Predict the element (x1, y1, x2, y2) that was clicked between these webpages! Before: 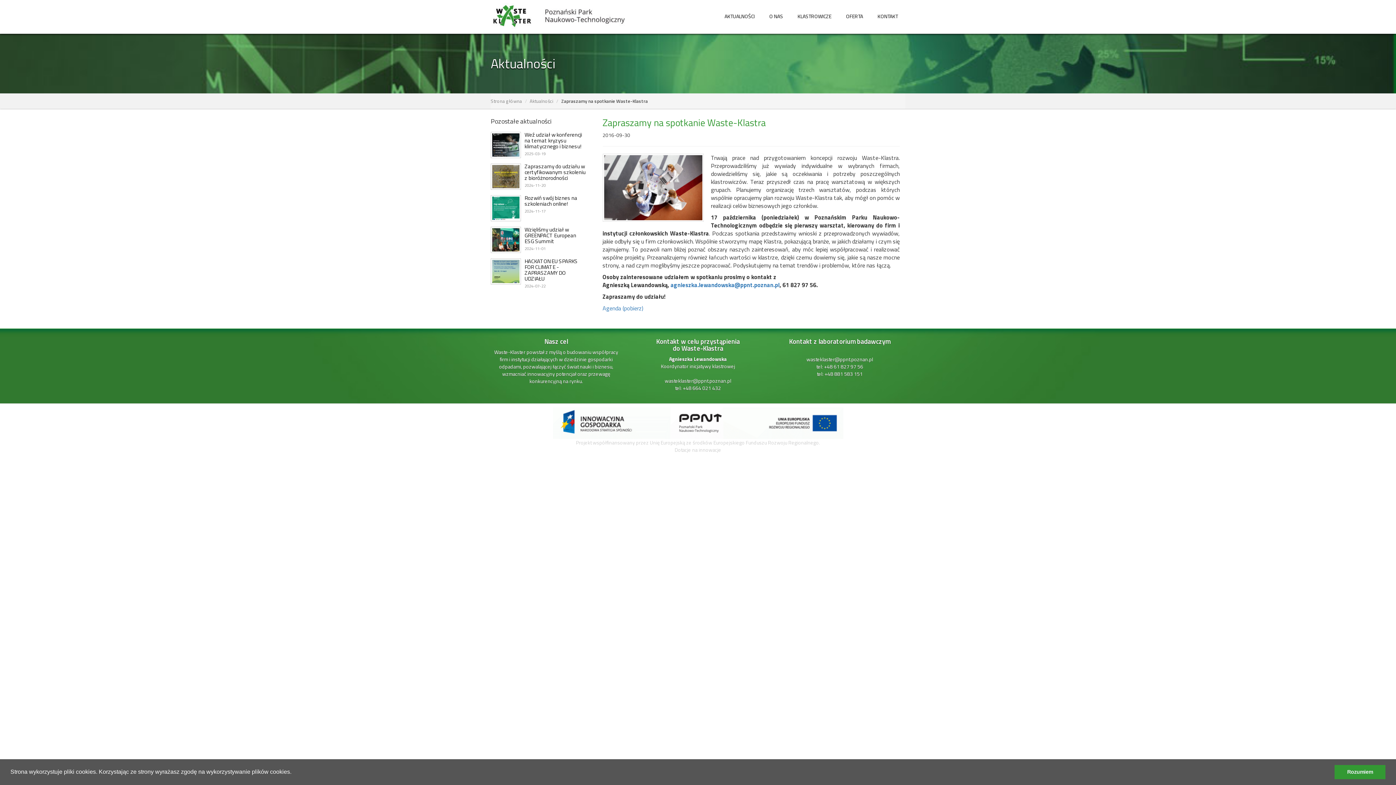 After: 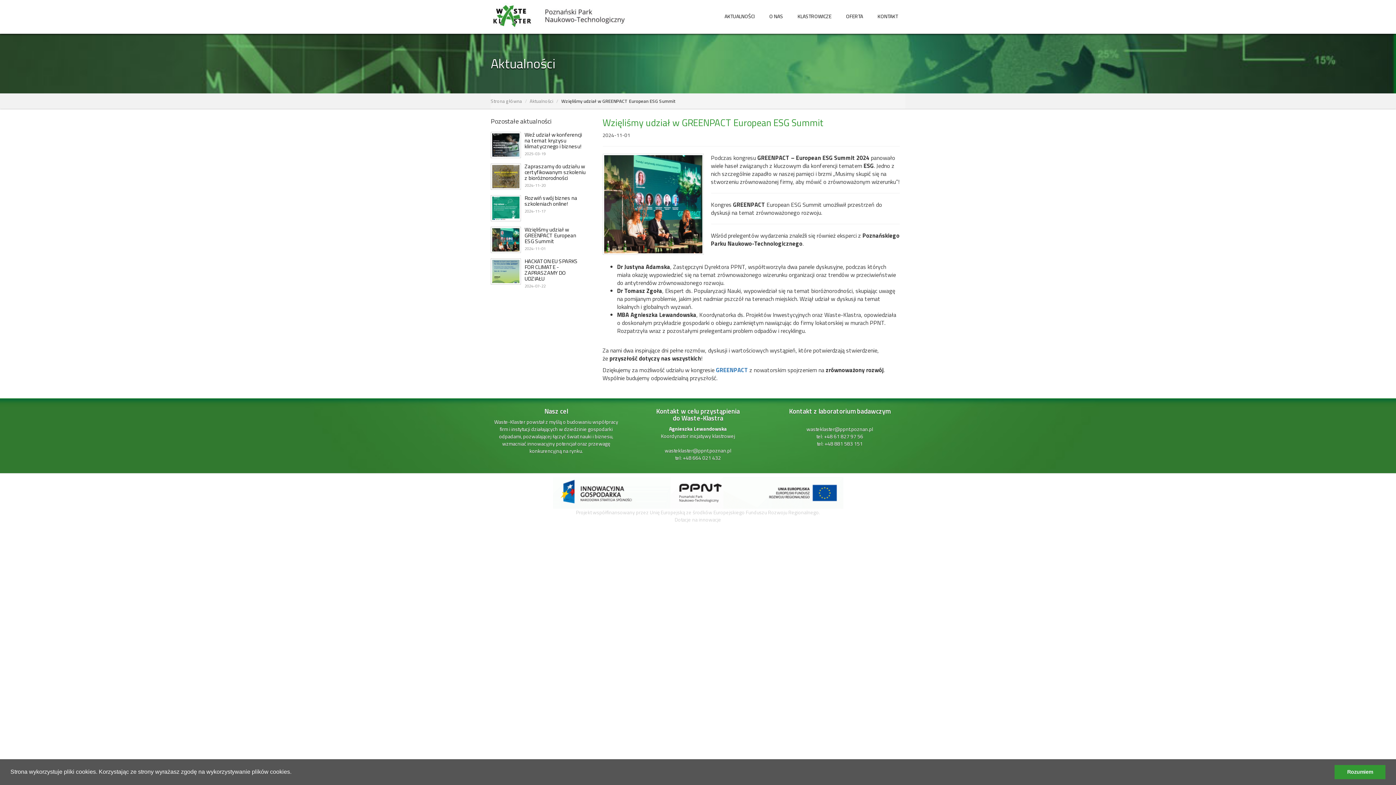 Action: bbox: (490, 226, 521, 253)